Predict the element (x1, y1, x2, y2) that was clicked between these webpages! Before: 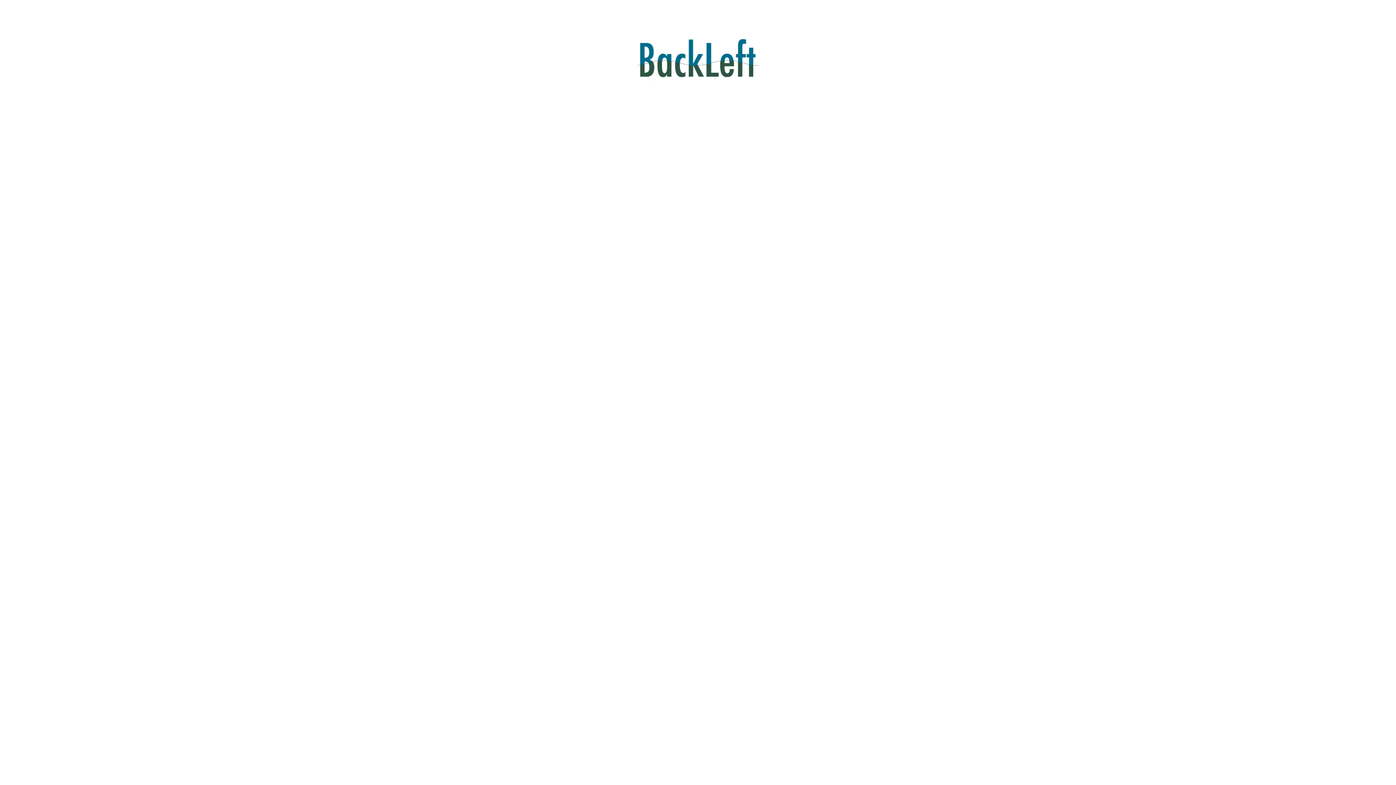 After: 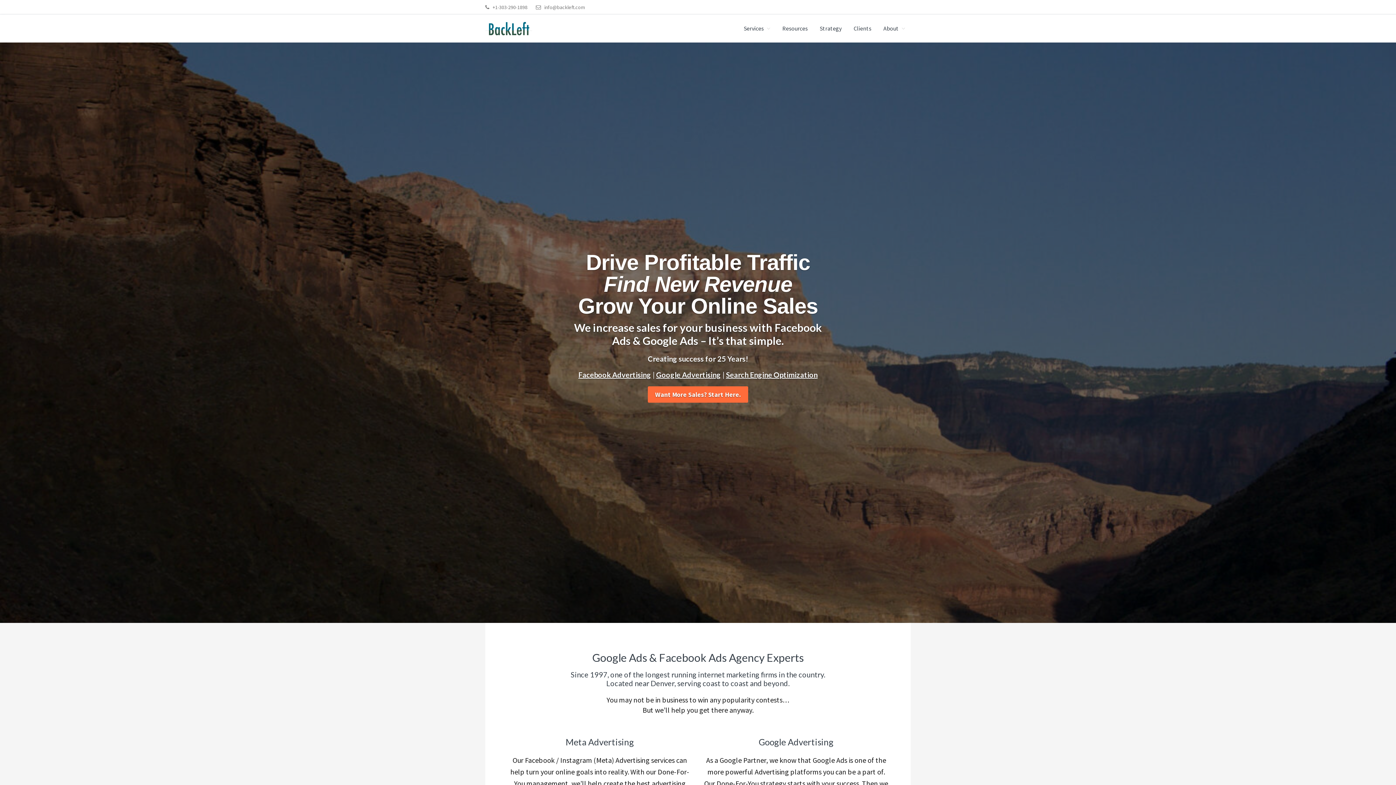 Action: bbox: (637, 75, 759, 81)